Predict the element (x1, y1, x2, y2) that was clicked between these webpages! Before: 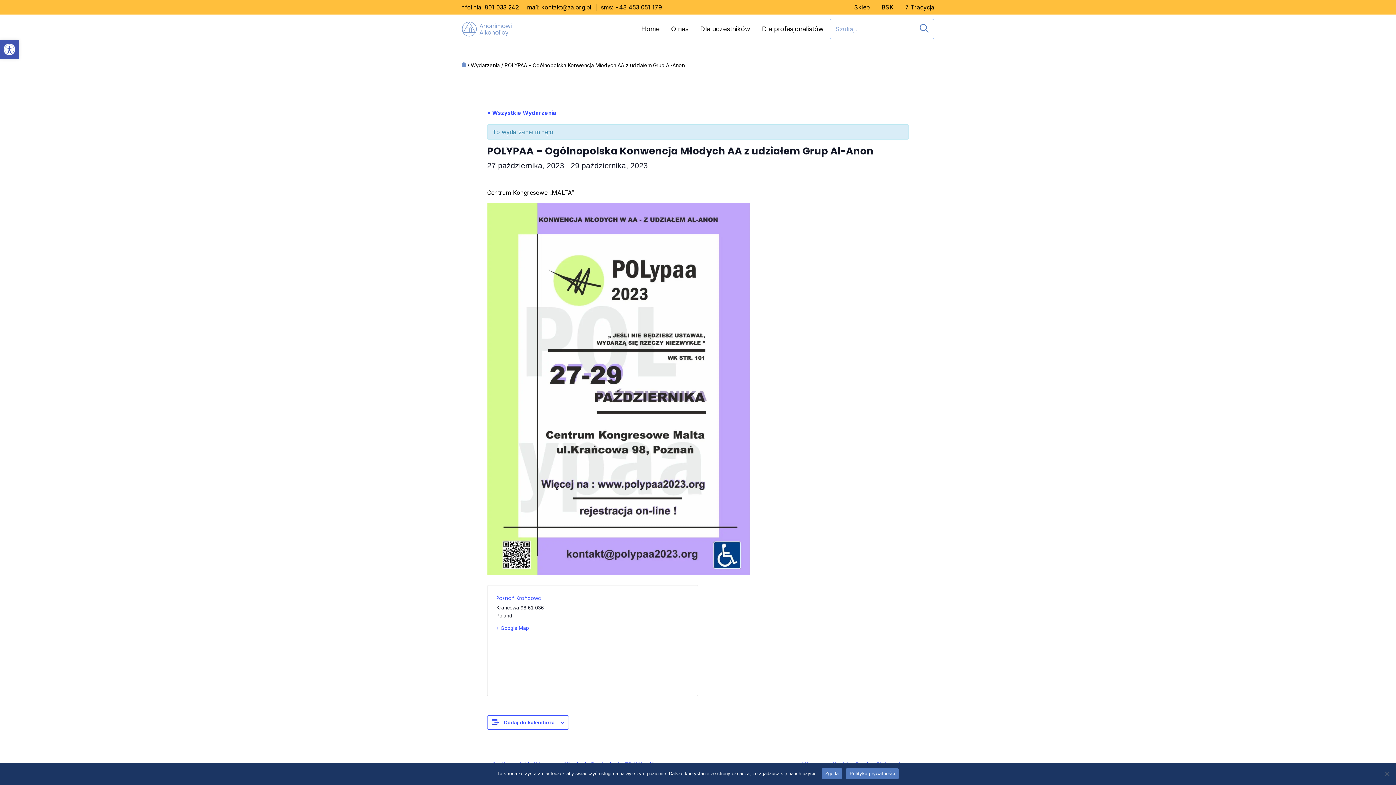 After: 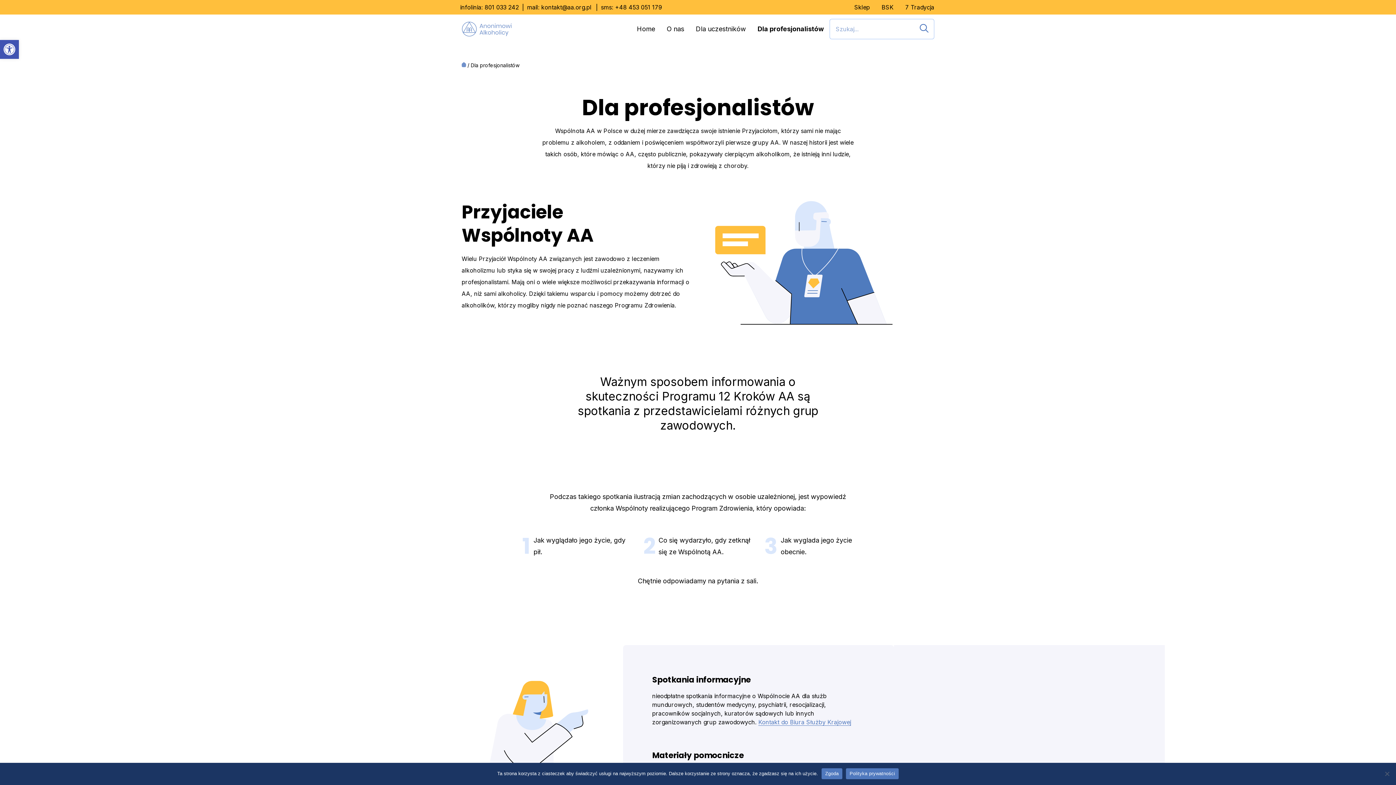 Action: label: Dla profesjonalistów bbox: (762, 18, 824, 40)